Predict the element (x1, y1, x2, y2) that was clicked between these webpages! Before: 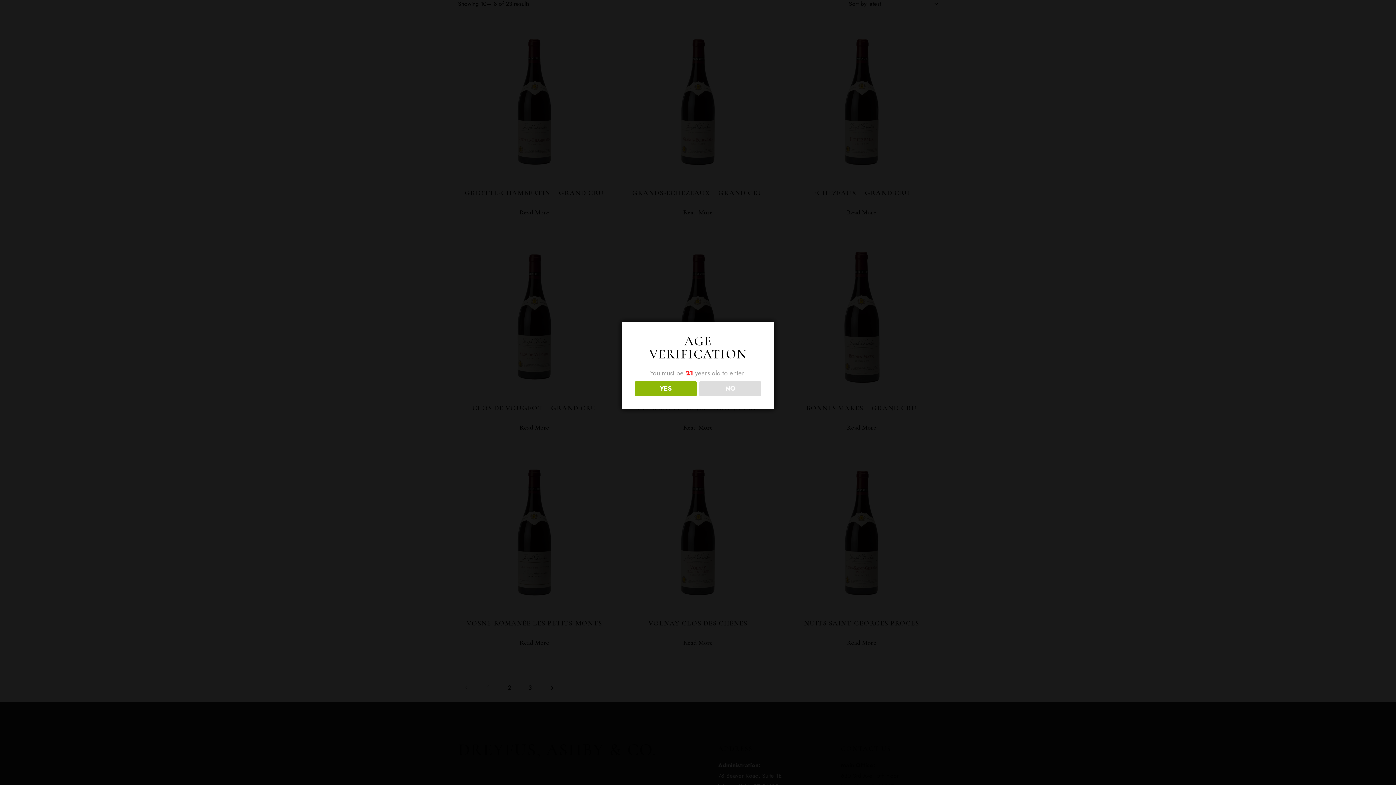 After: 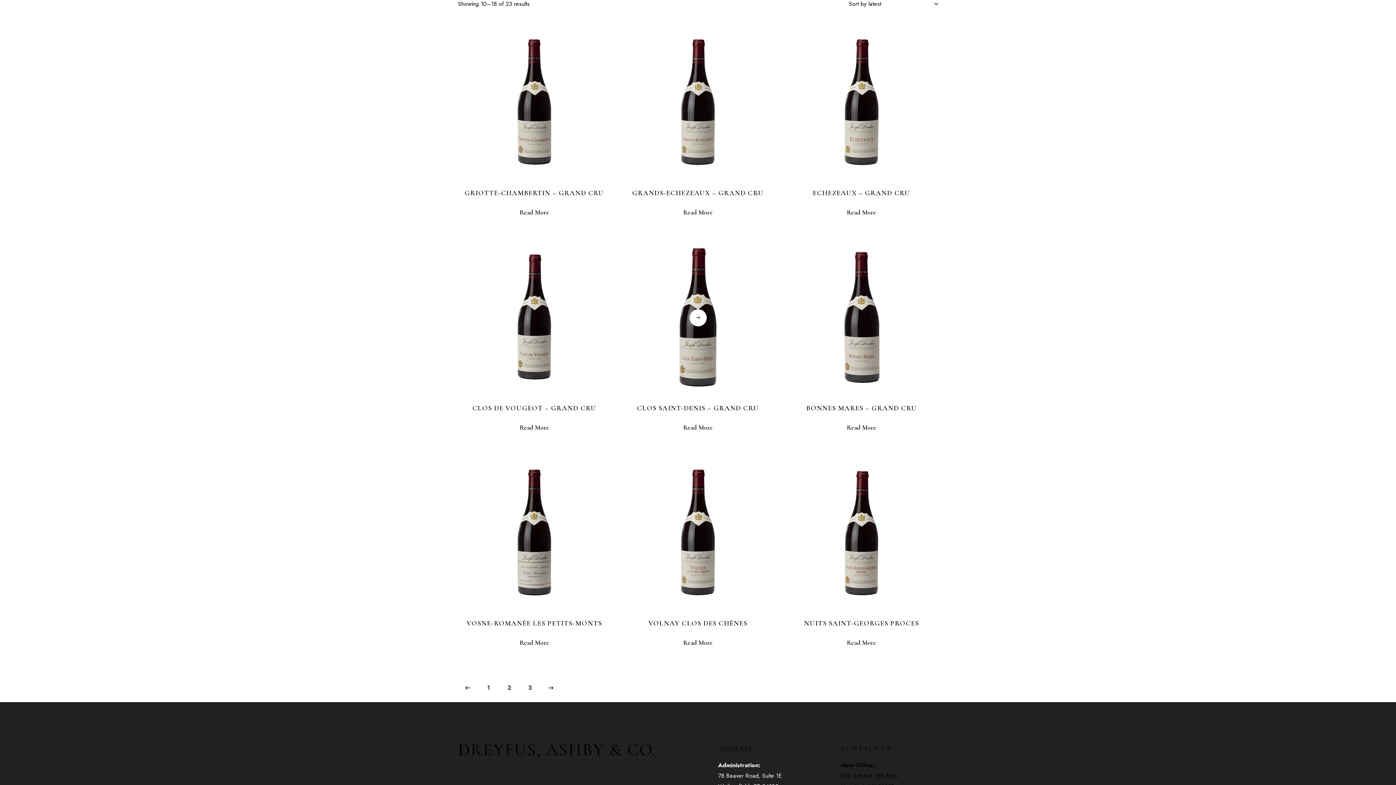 Action: label: YES bbox: (634, 381, 696, 396)